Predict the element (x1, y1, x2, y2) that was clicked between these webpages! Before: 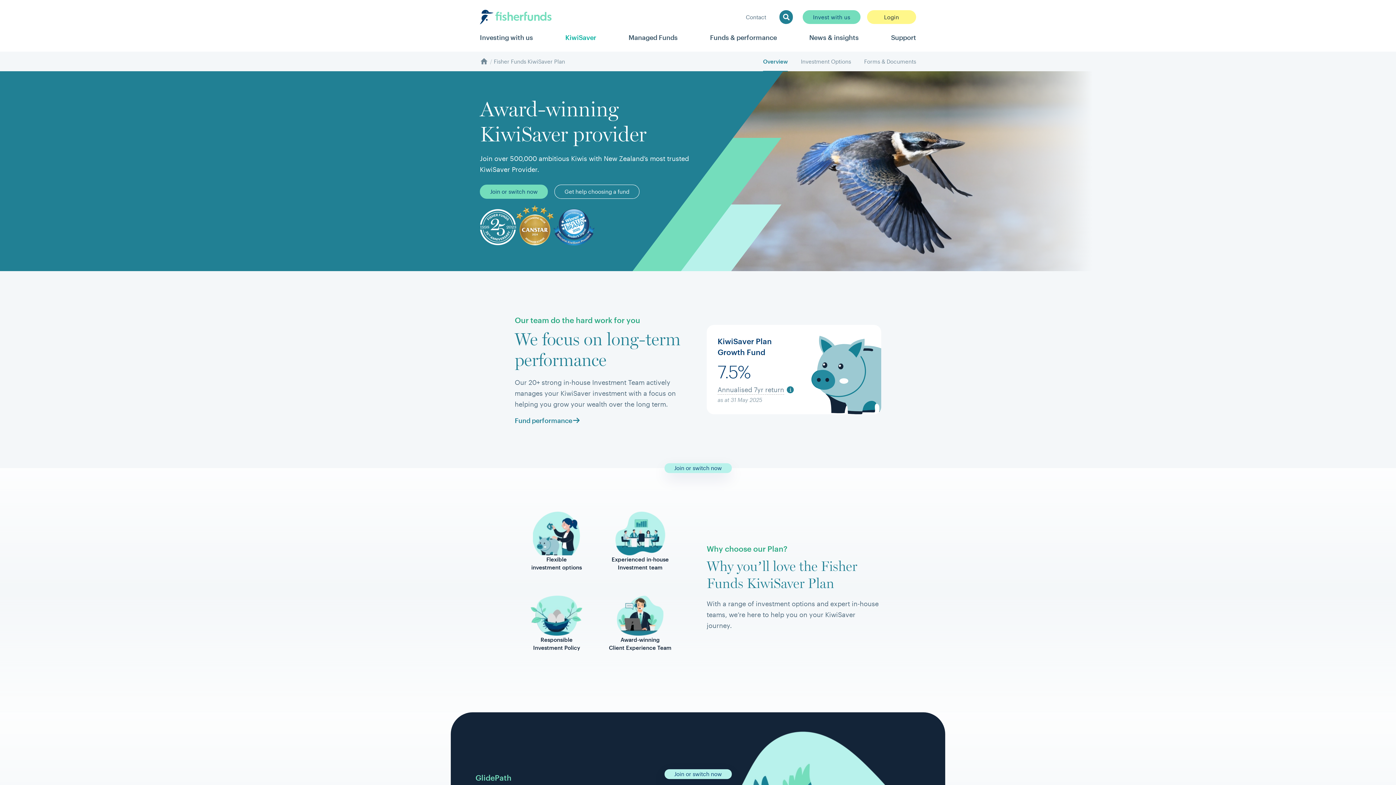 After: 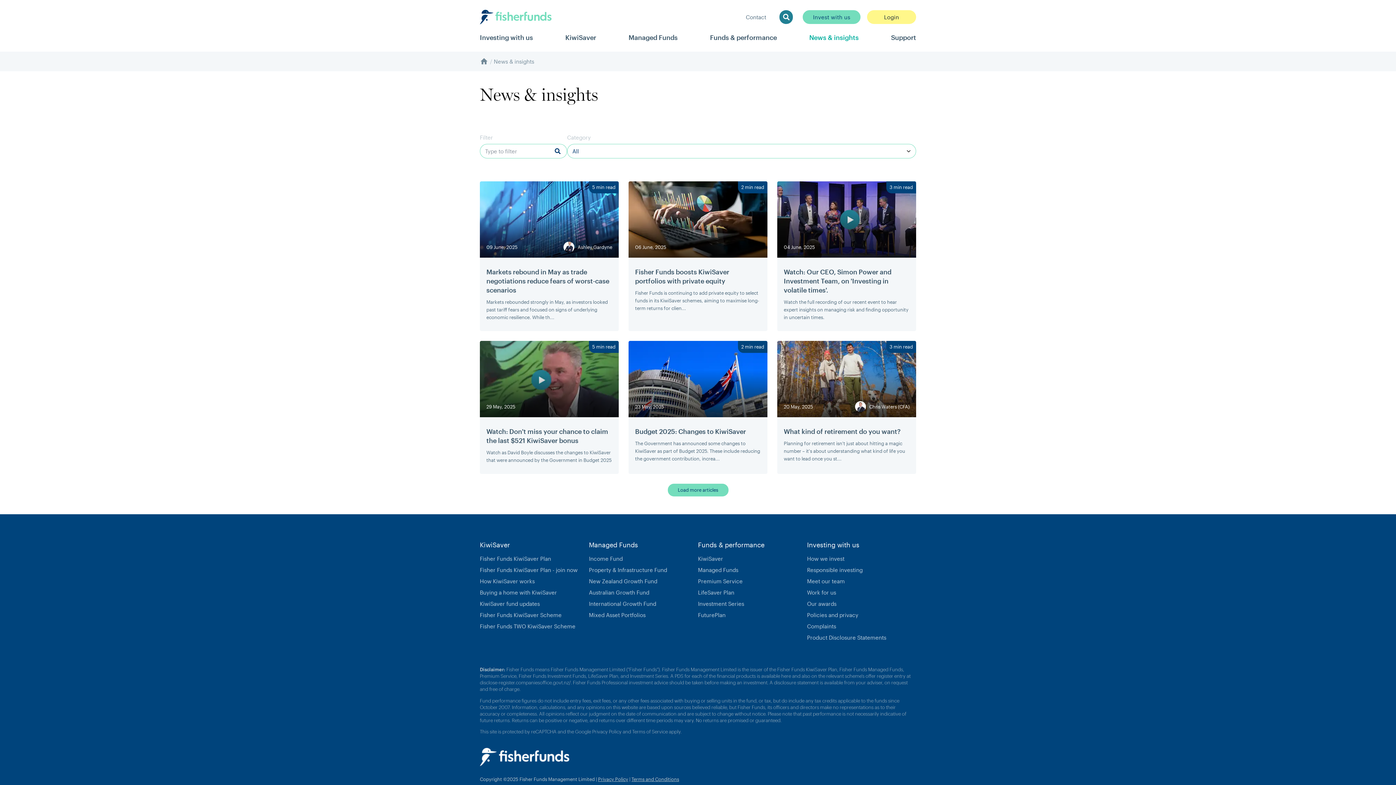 Action: label: News & insights bbox: (809, 34, 858, 40)